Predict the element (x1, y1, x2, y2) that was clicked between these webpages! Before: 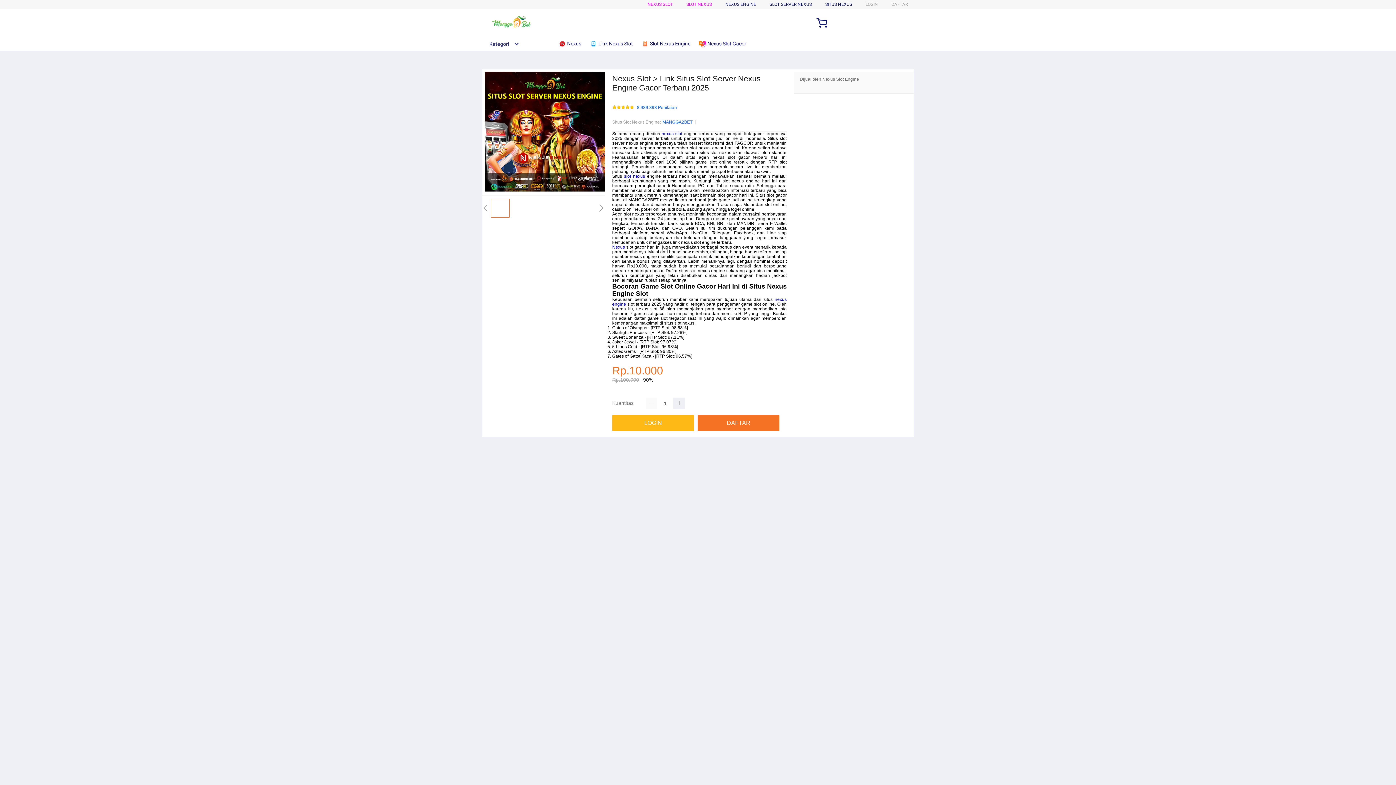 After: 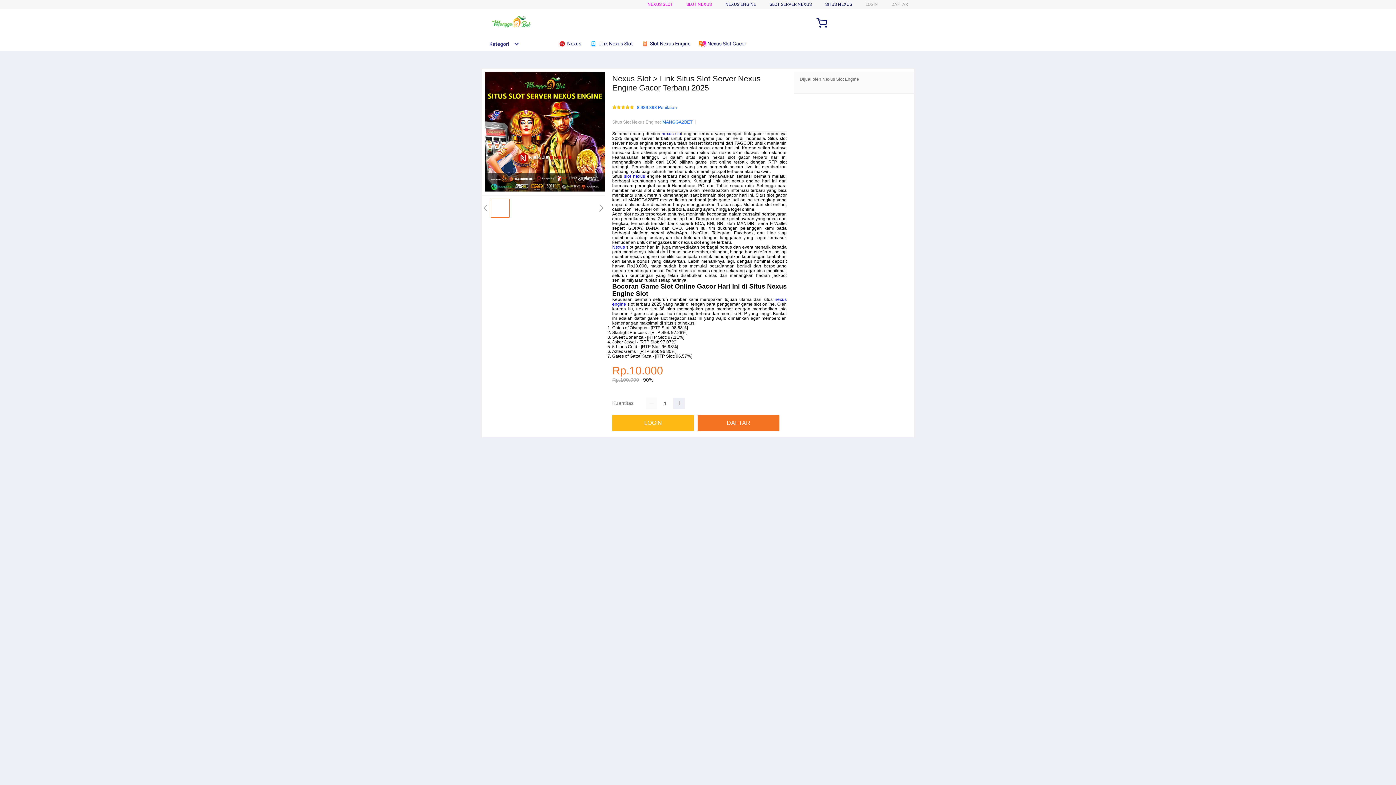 Action: label:  Slot Nexus Engine bbox: (641, 36, 694, 50)